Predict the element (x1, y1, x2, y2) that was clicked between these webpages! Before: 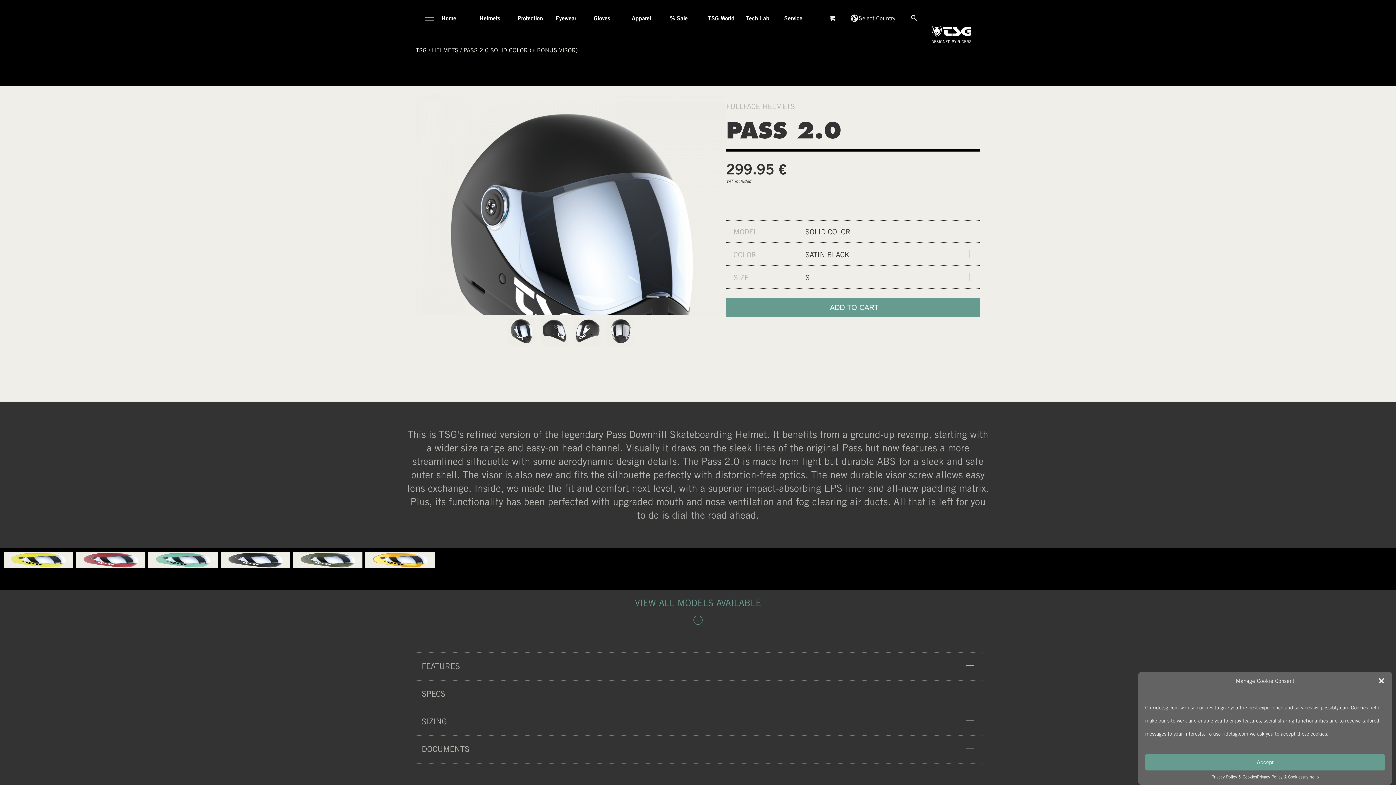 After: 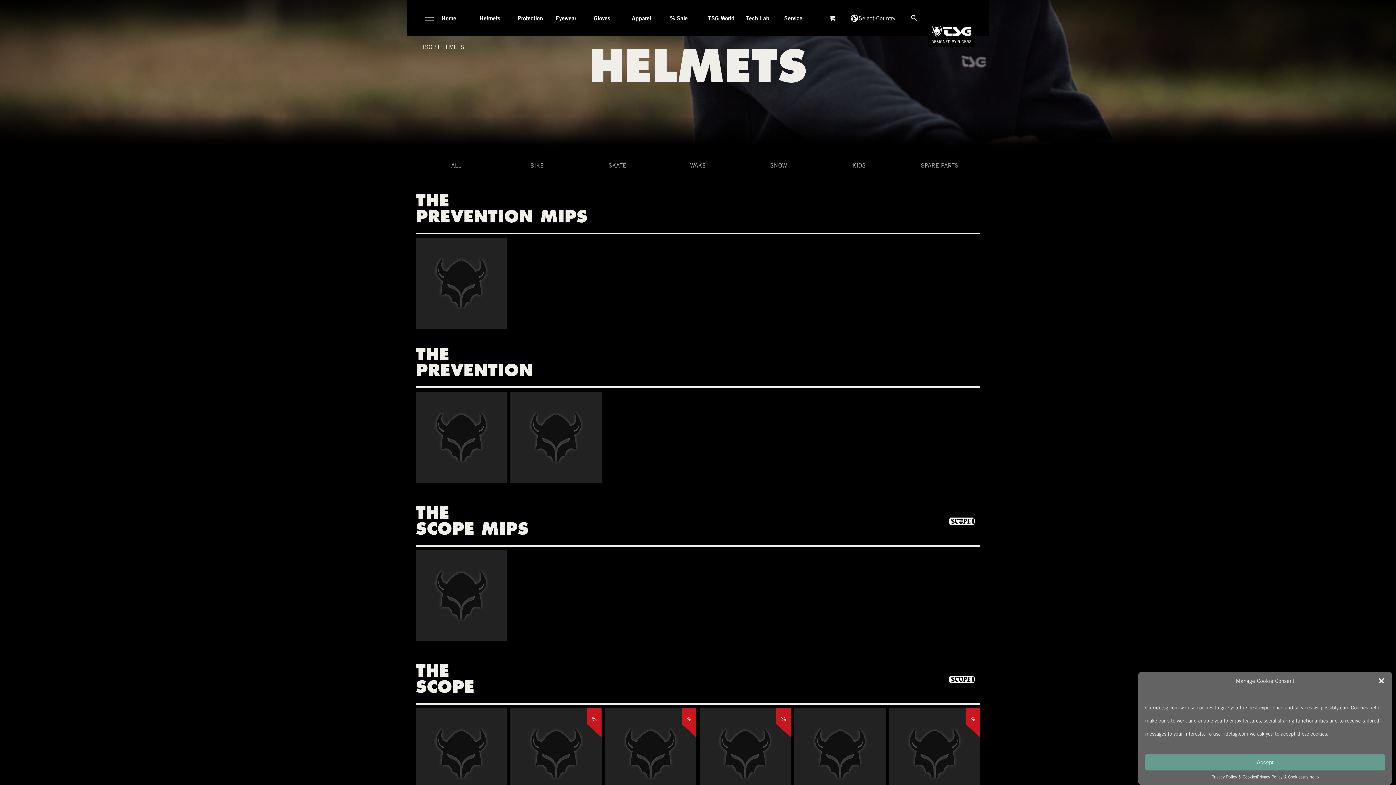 Action: label: Helmets bbox: (479, 14, 517, 21)